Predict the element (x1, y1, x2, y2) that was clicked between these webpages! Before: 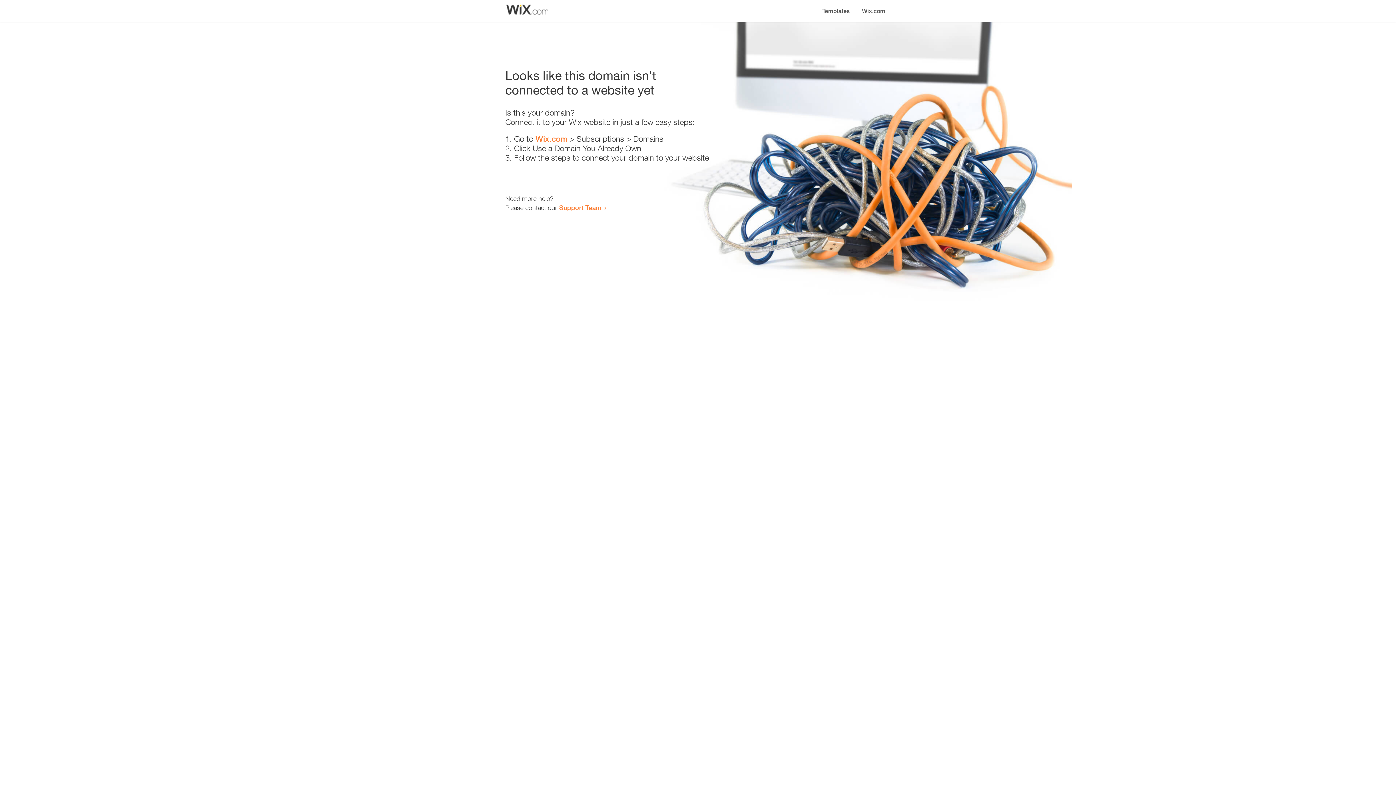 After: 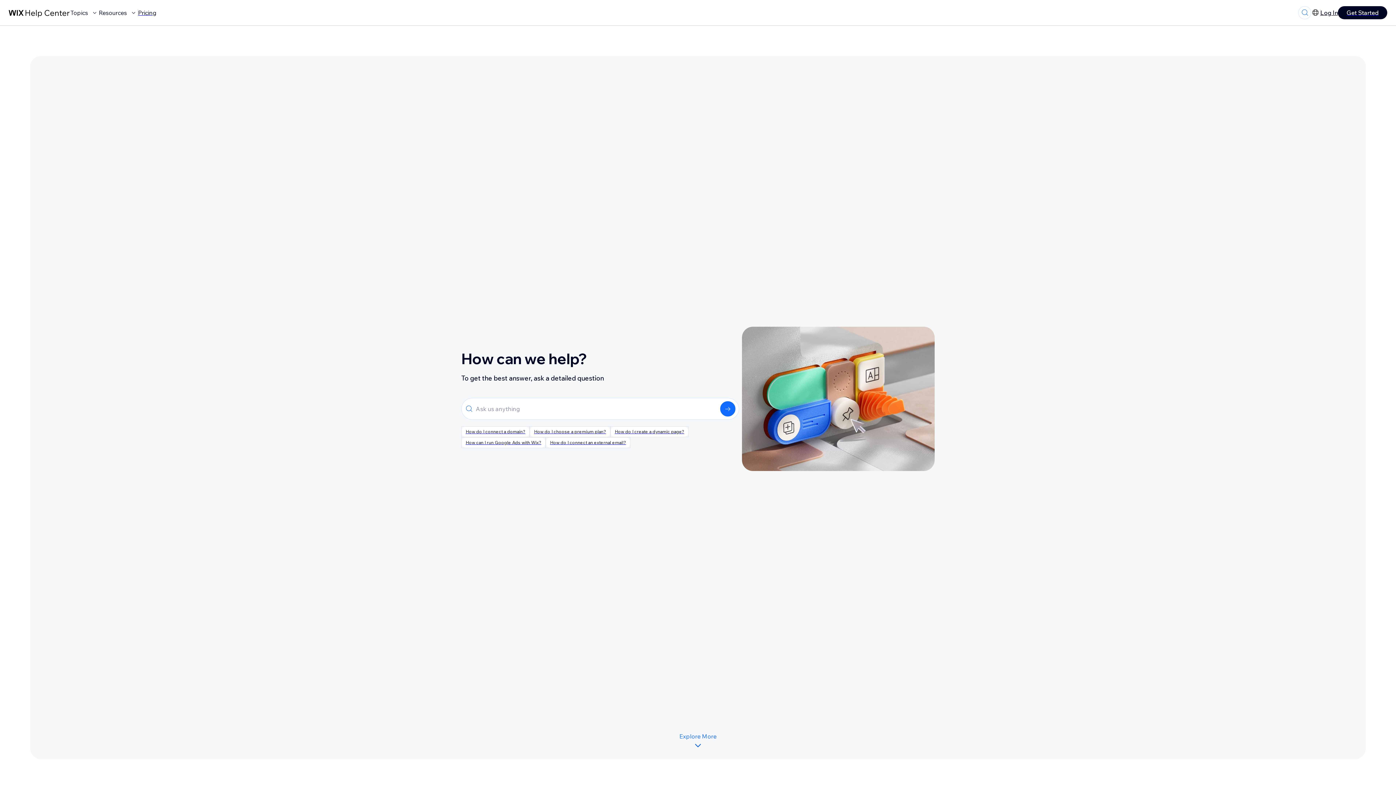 Action: bbox: (559, 203, 601, 211) label: Support Team